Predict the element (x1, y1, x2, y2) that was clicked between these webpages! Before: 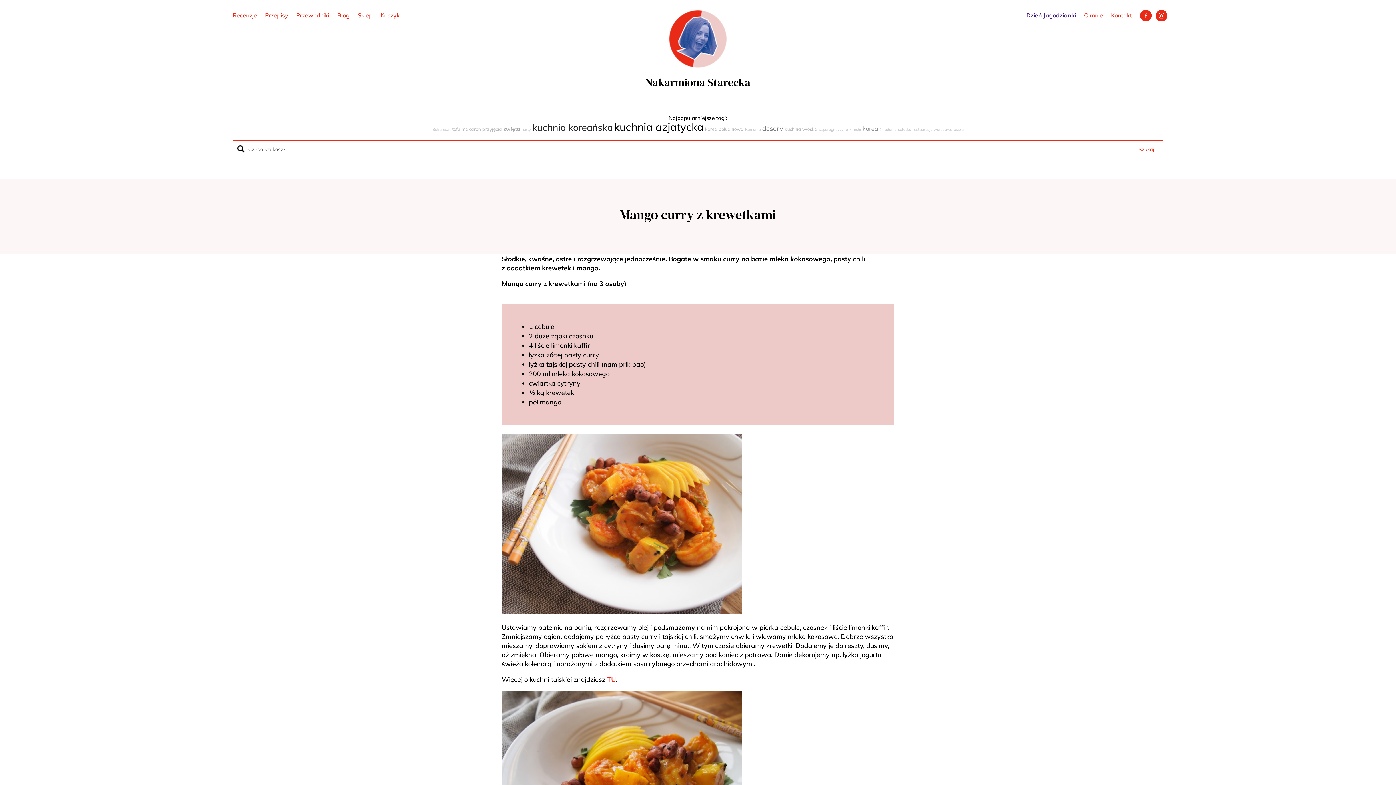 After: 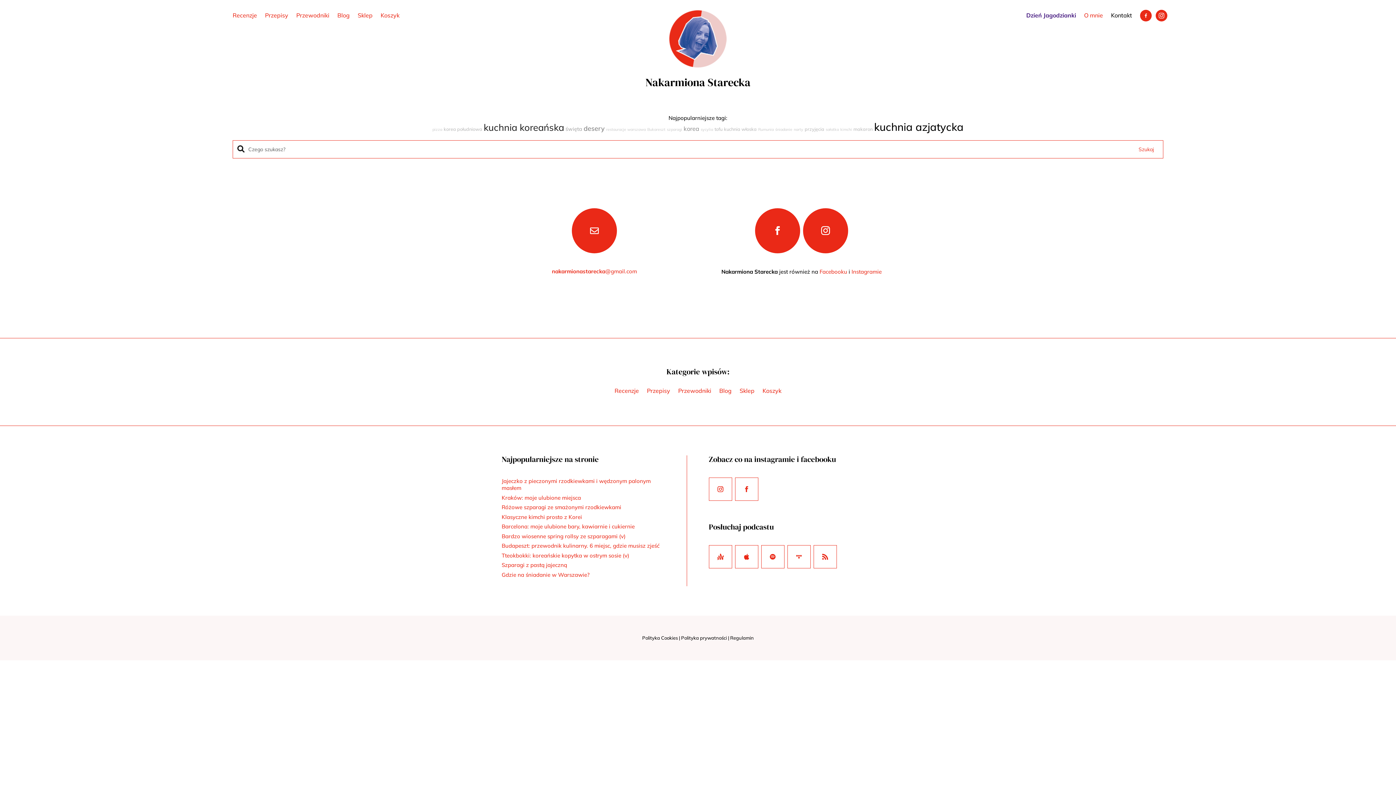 Action: label: Kontakt bbox: (1111, 12, 1132, 24)